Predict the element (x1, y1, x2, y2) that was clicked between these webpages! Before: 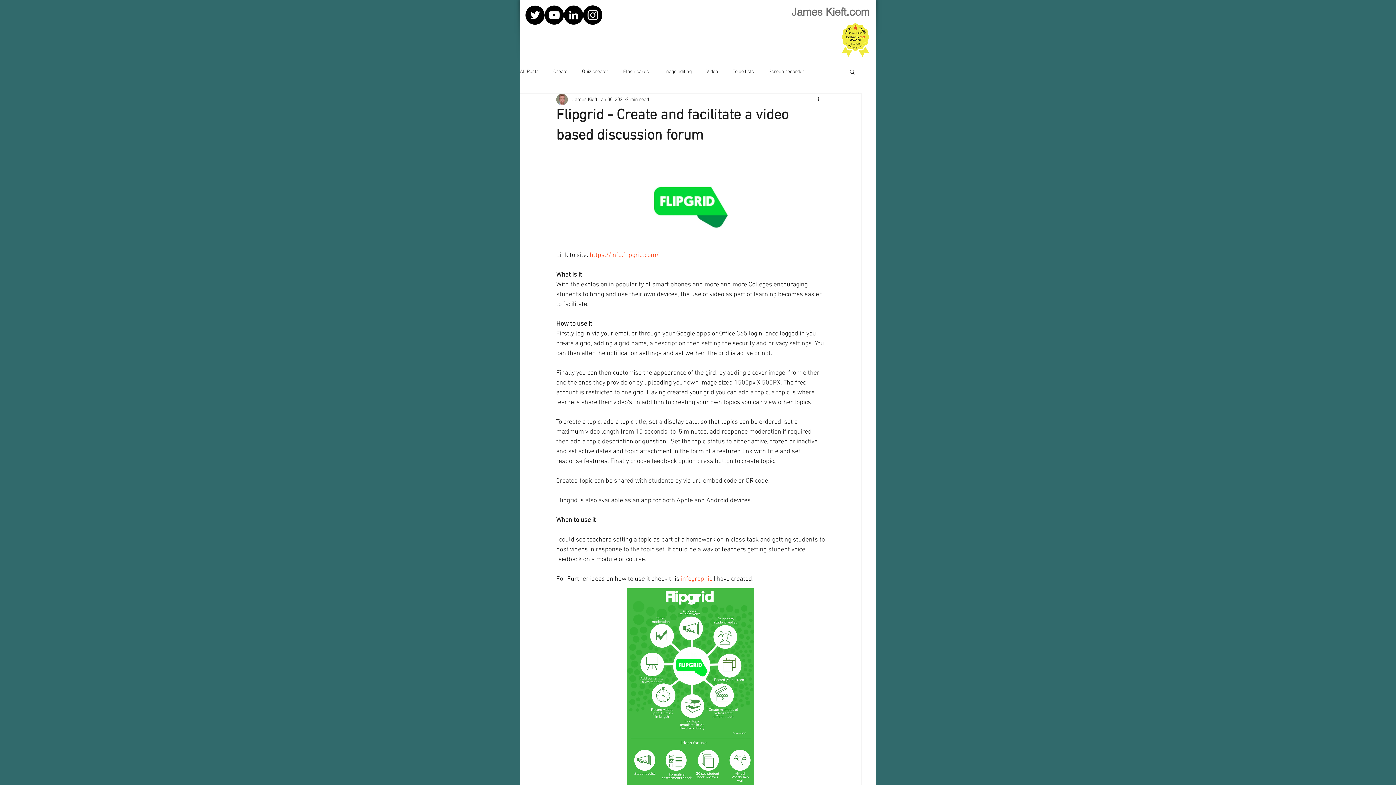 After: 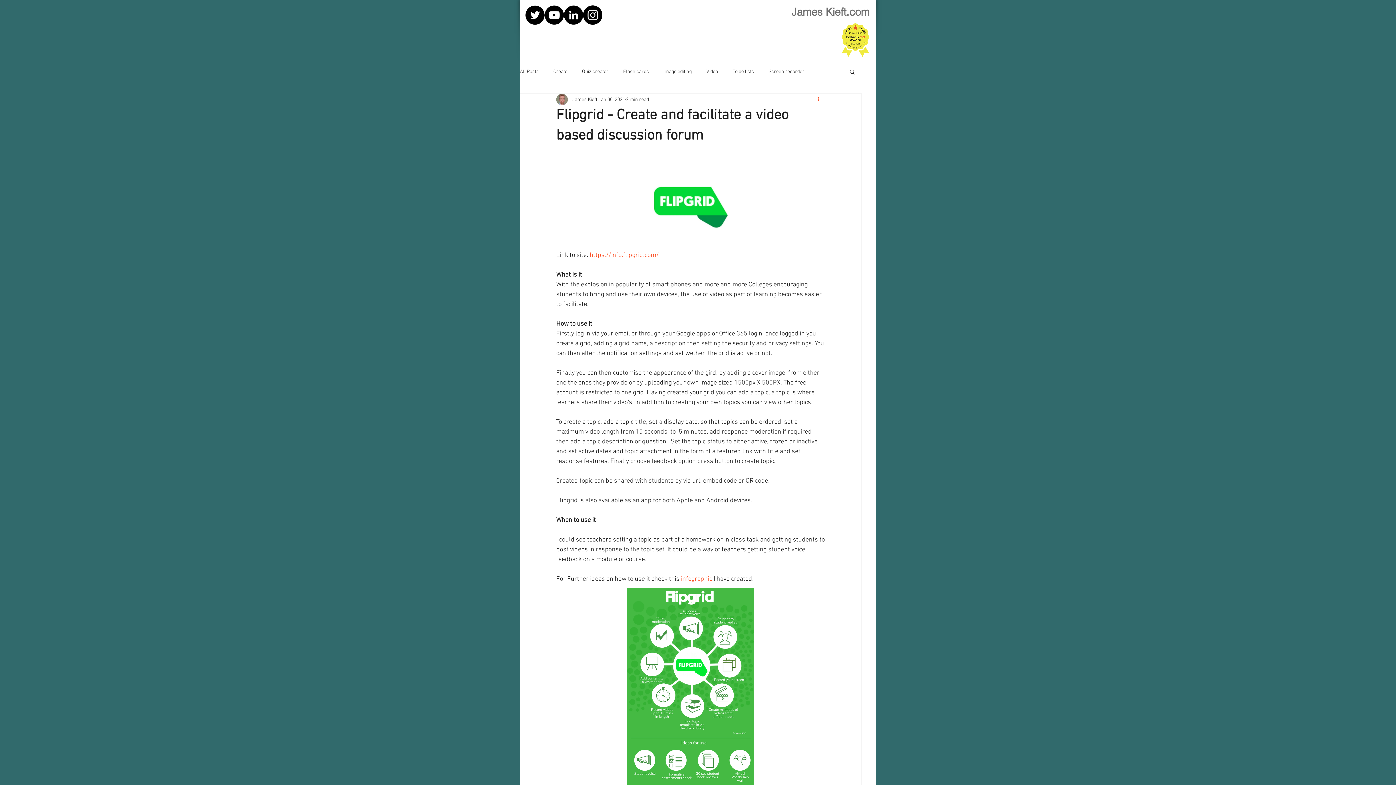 Action: label: More actions bbox: (816, 95, 825, 104)